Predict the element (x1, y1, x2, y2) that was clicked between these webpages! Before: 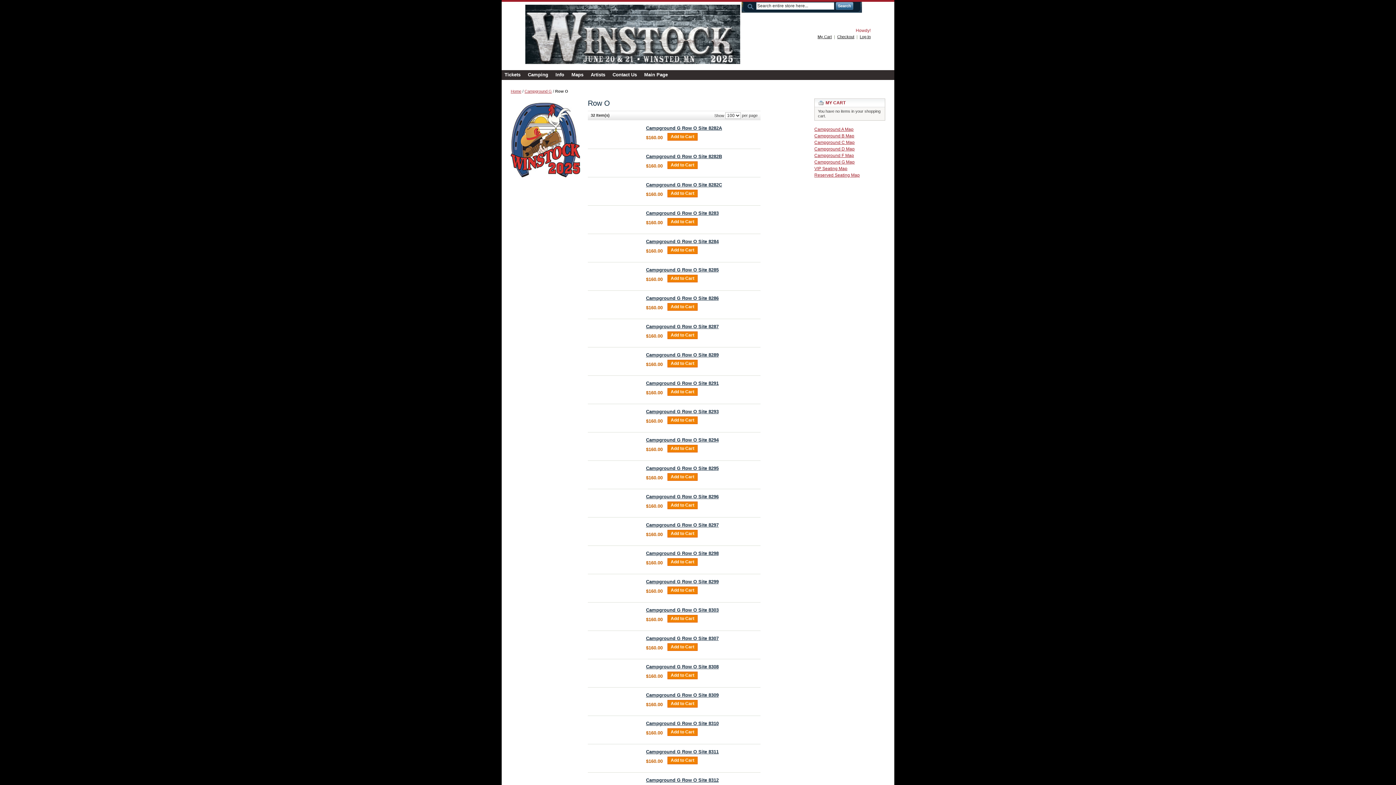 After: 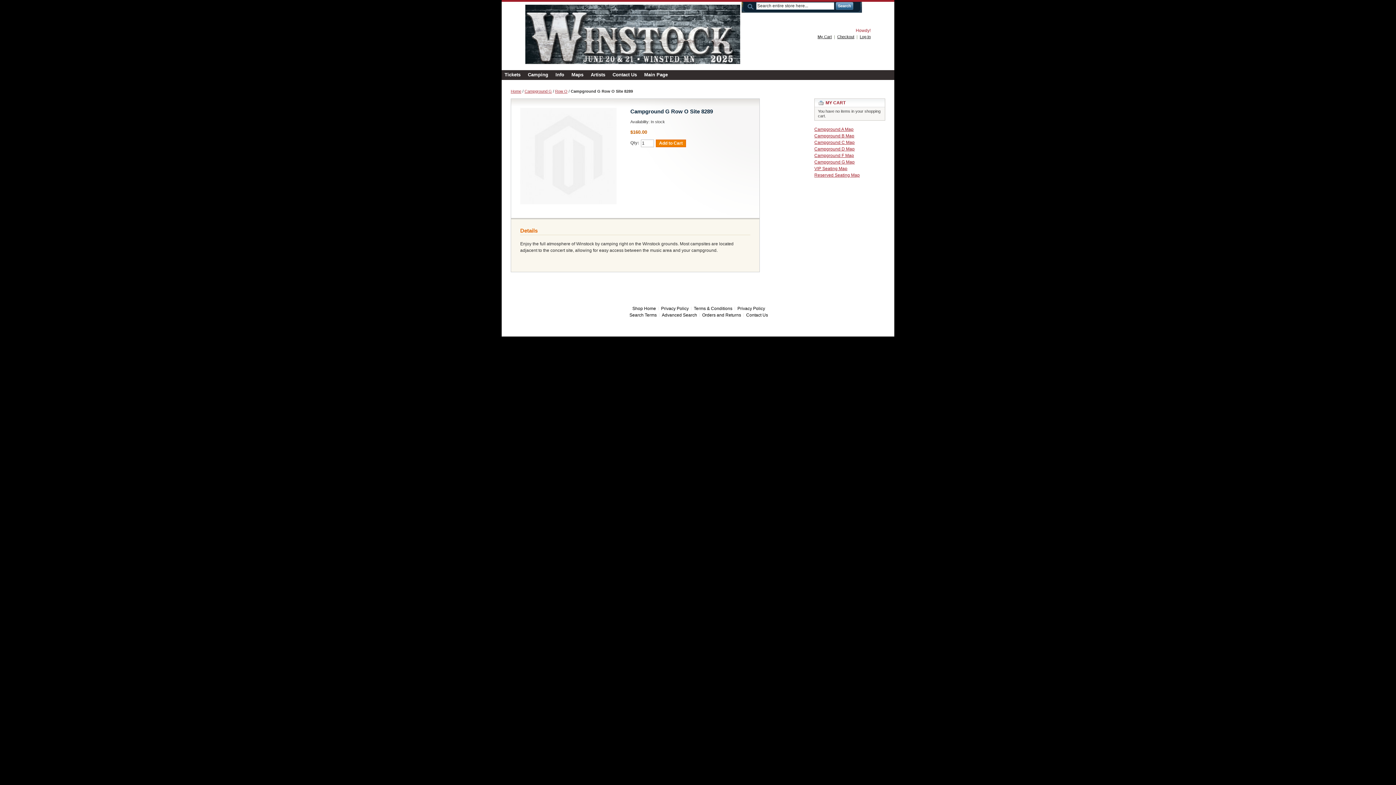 Action: label: Campground G Row O Site 8289 bbox: (646, 352, 718, 357)